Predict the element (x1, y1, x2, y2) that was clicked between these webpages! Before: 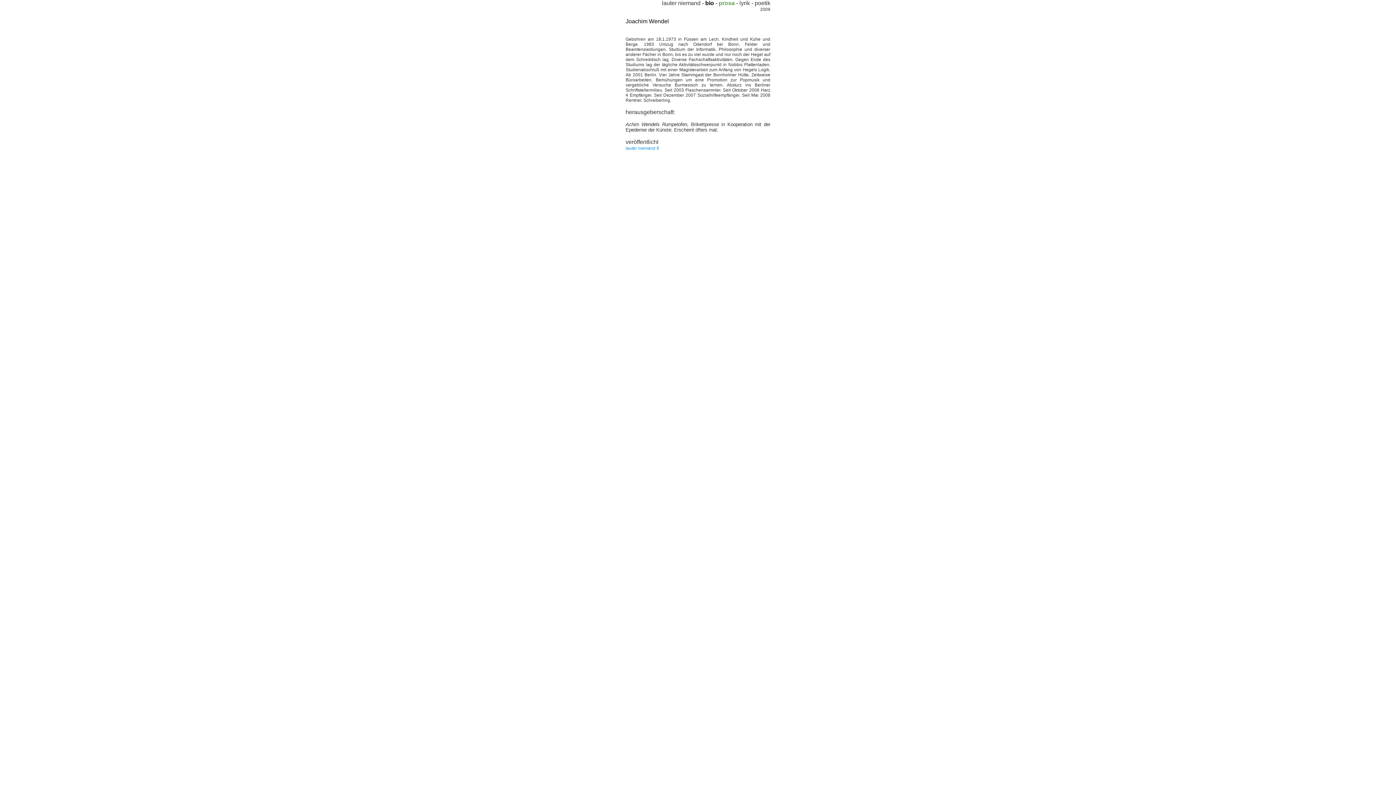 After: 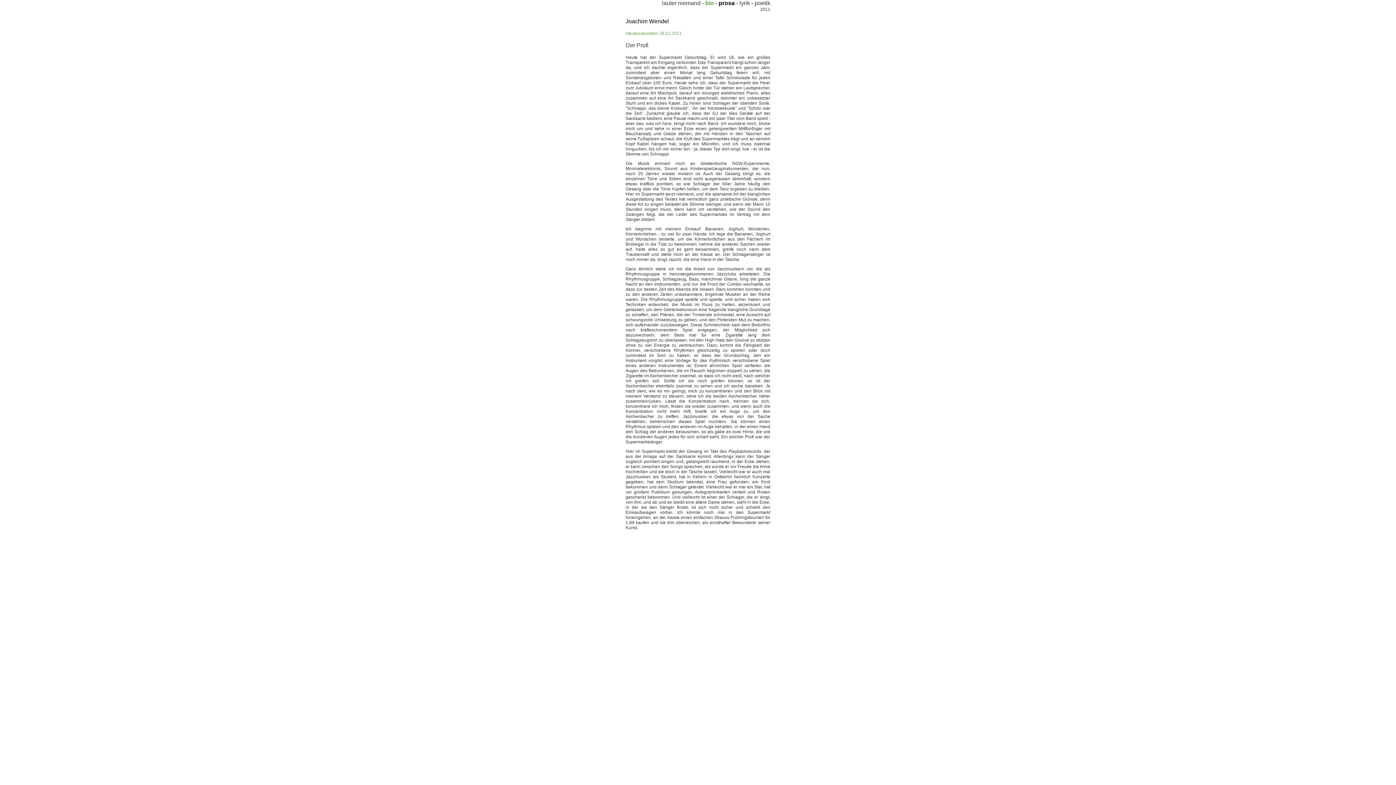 Action: bbox: (718, 0, 734, 6) label: prosa